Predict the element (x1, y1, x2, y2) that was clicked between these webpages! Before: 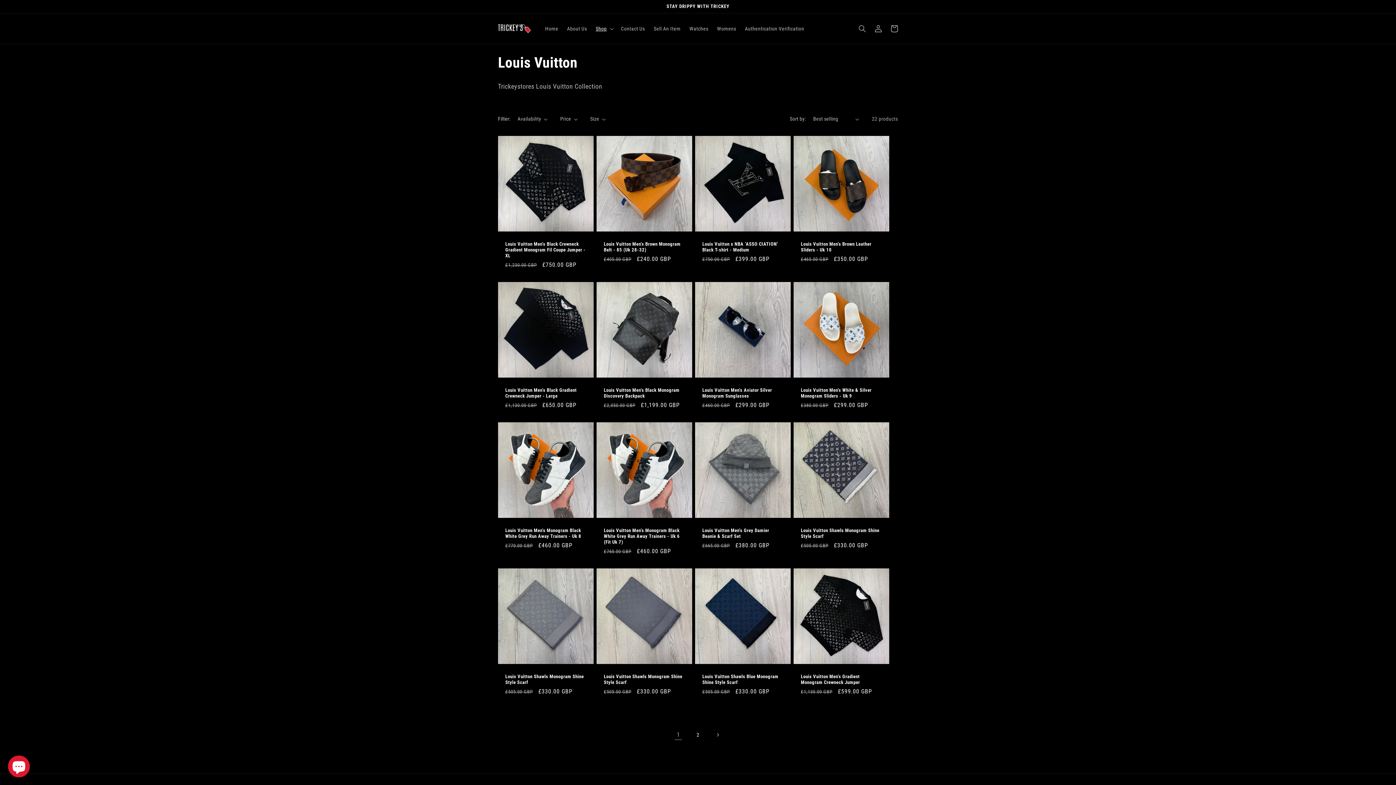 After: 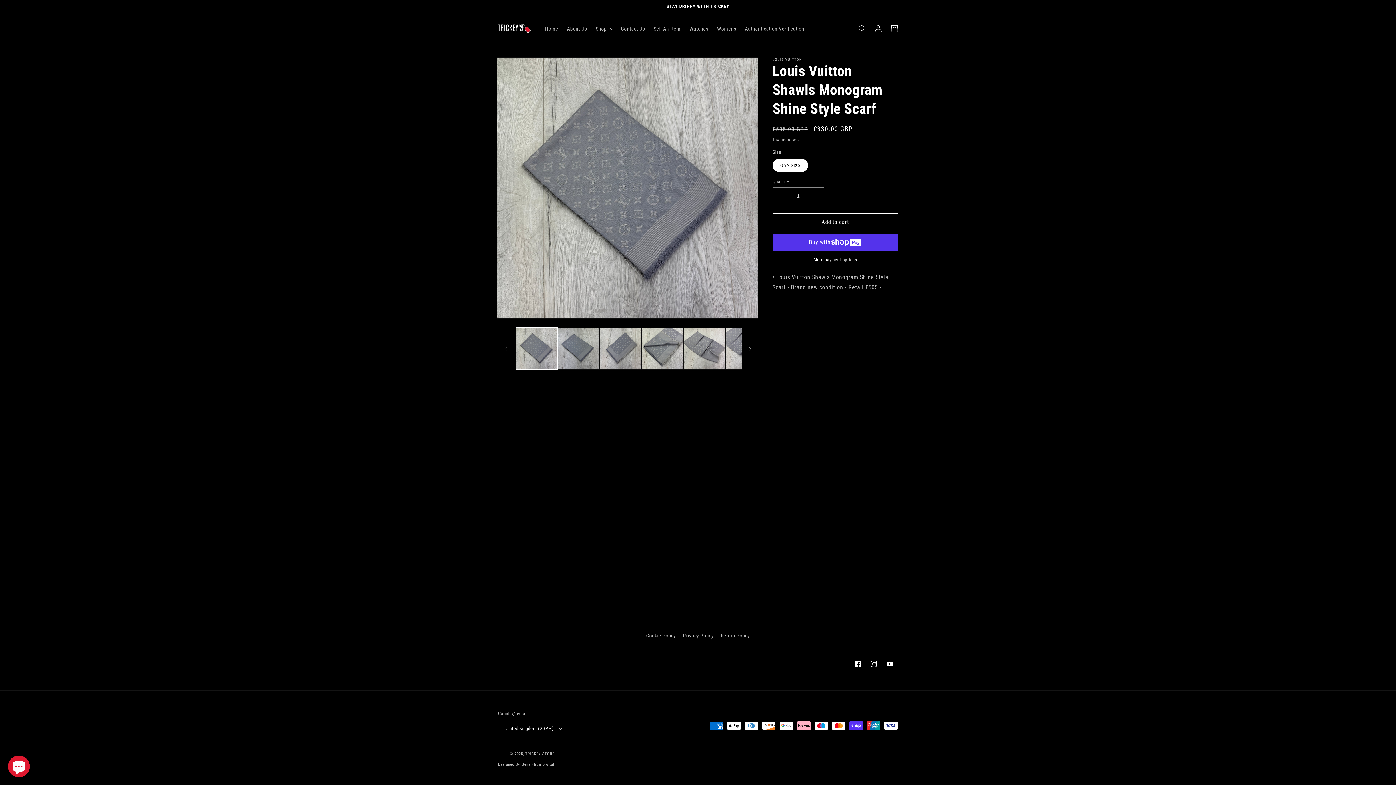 Action: bbox: (505, 674, 586, 685) label: Louis Vuitton Shawls Monogram Shine Style Scarf